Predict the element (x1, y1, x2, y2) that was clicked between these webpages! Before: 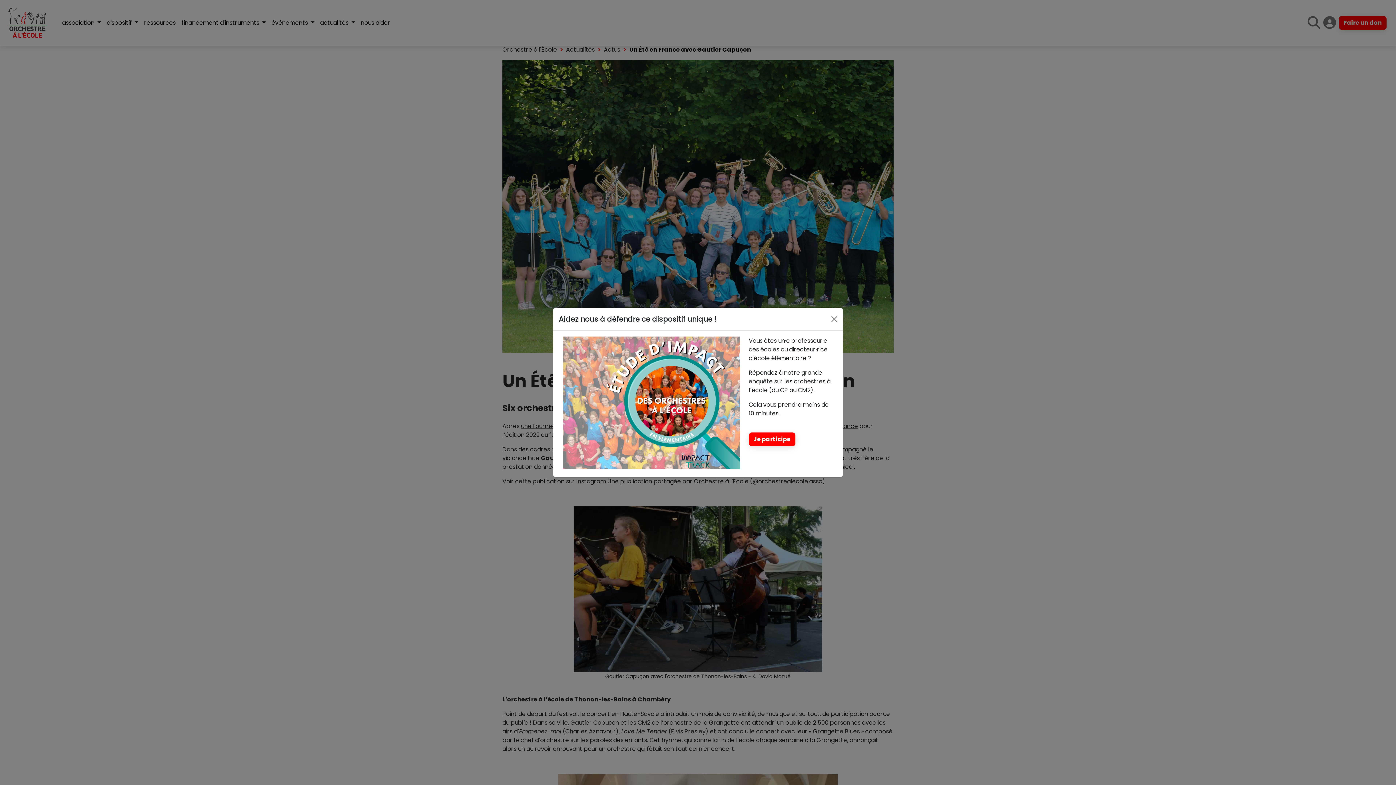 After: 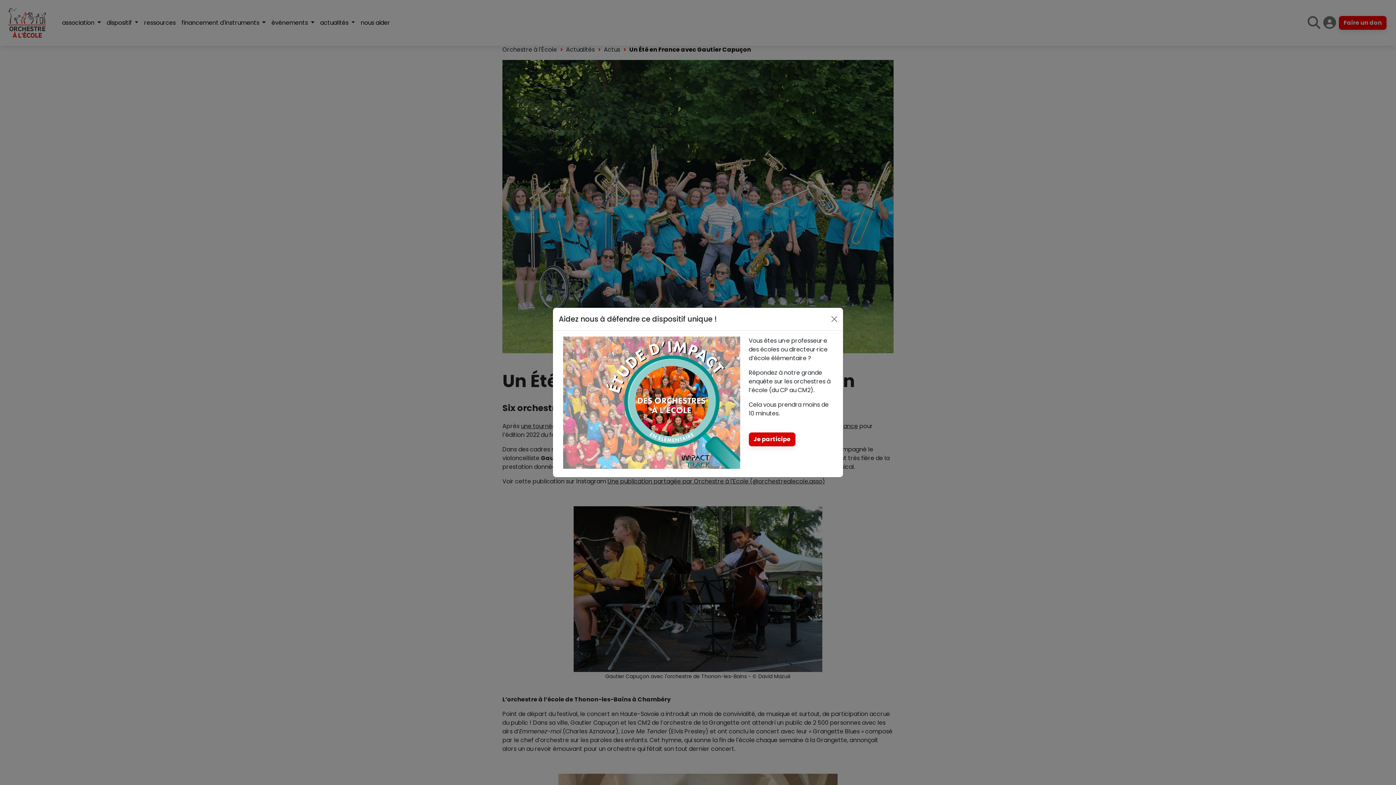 Action: bbox: (748, 432, 795, 446) label: Je participe